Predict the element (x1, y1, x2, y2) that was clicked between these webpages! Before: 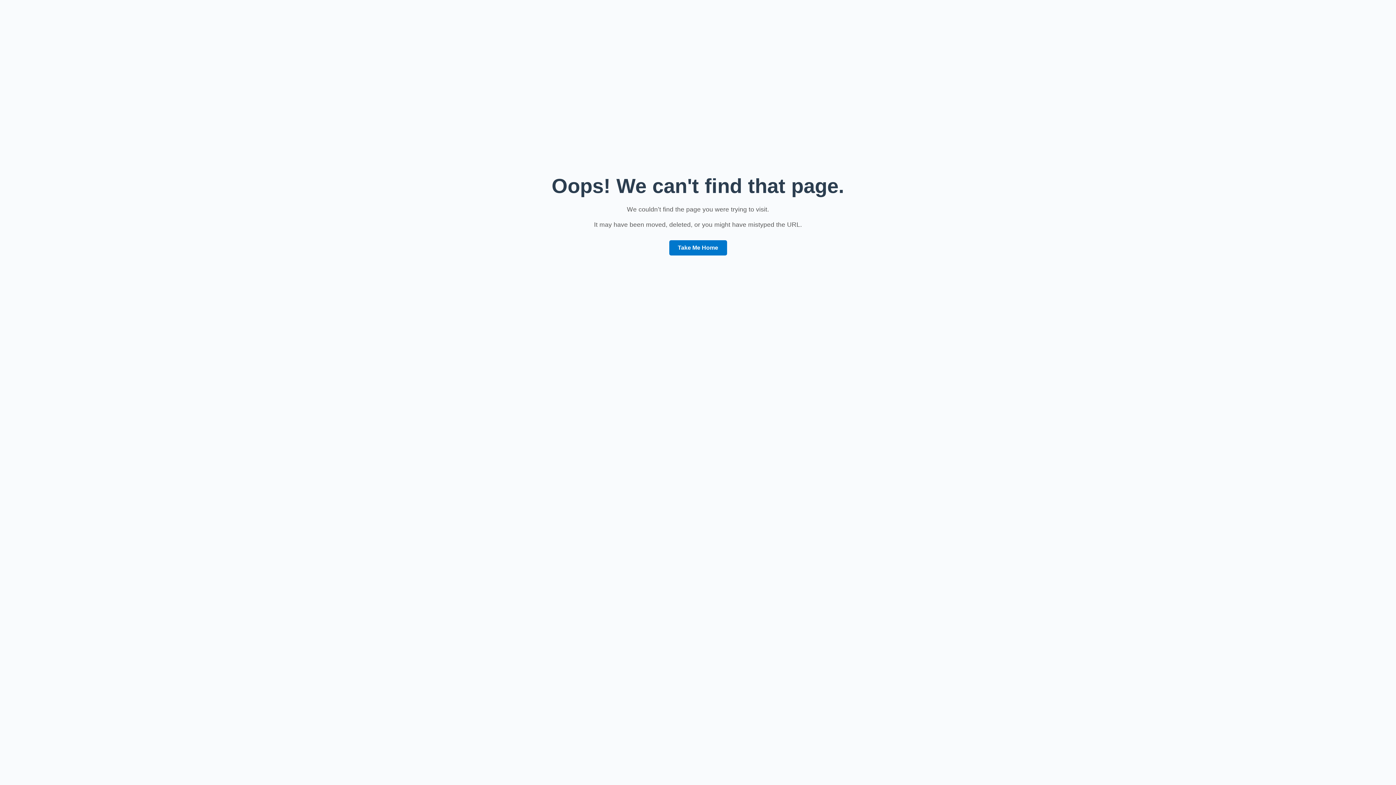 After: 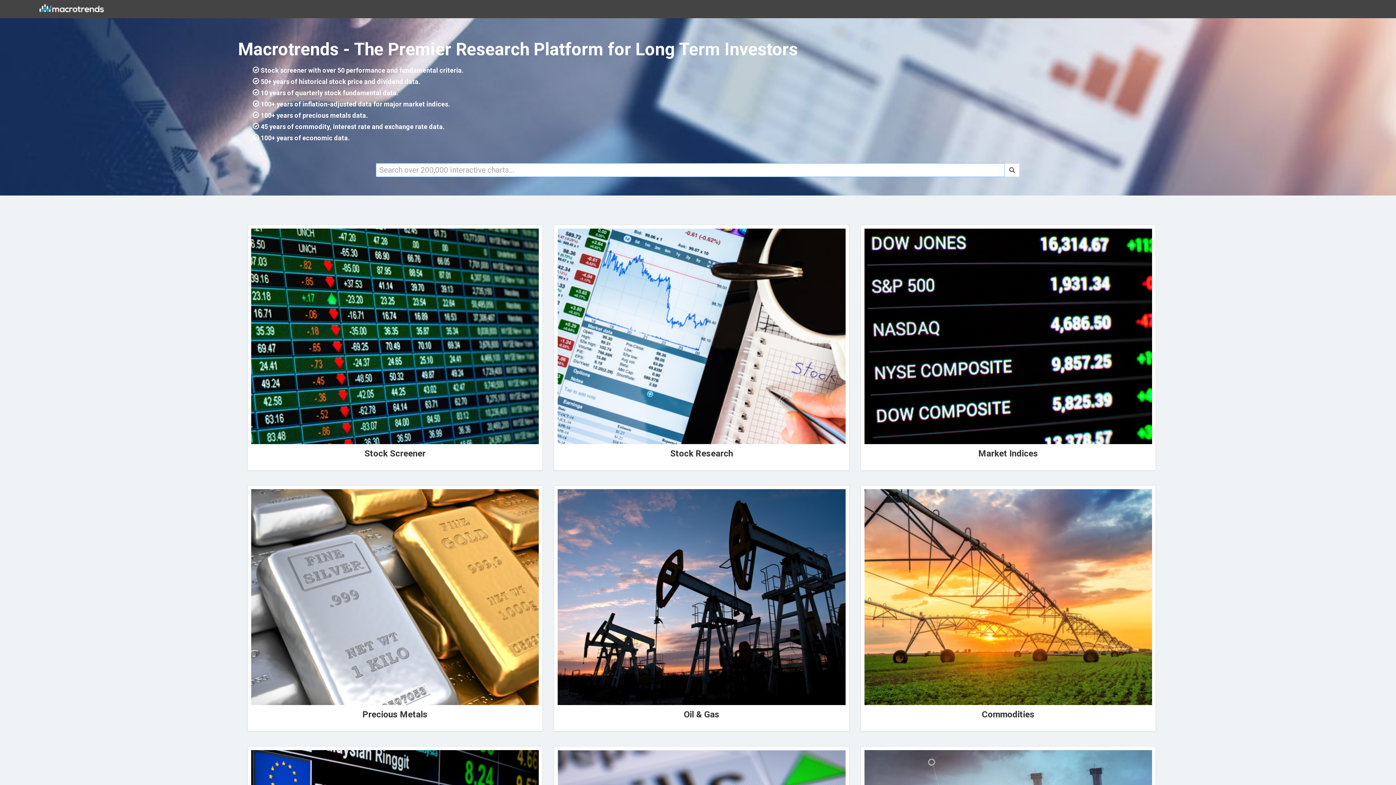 Action: bbox: (669, 240, 727, 255) label: Take Me Home